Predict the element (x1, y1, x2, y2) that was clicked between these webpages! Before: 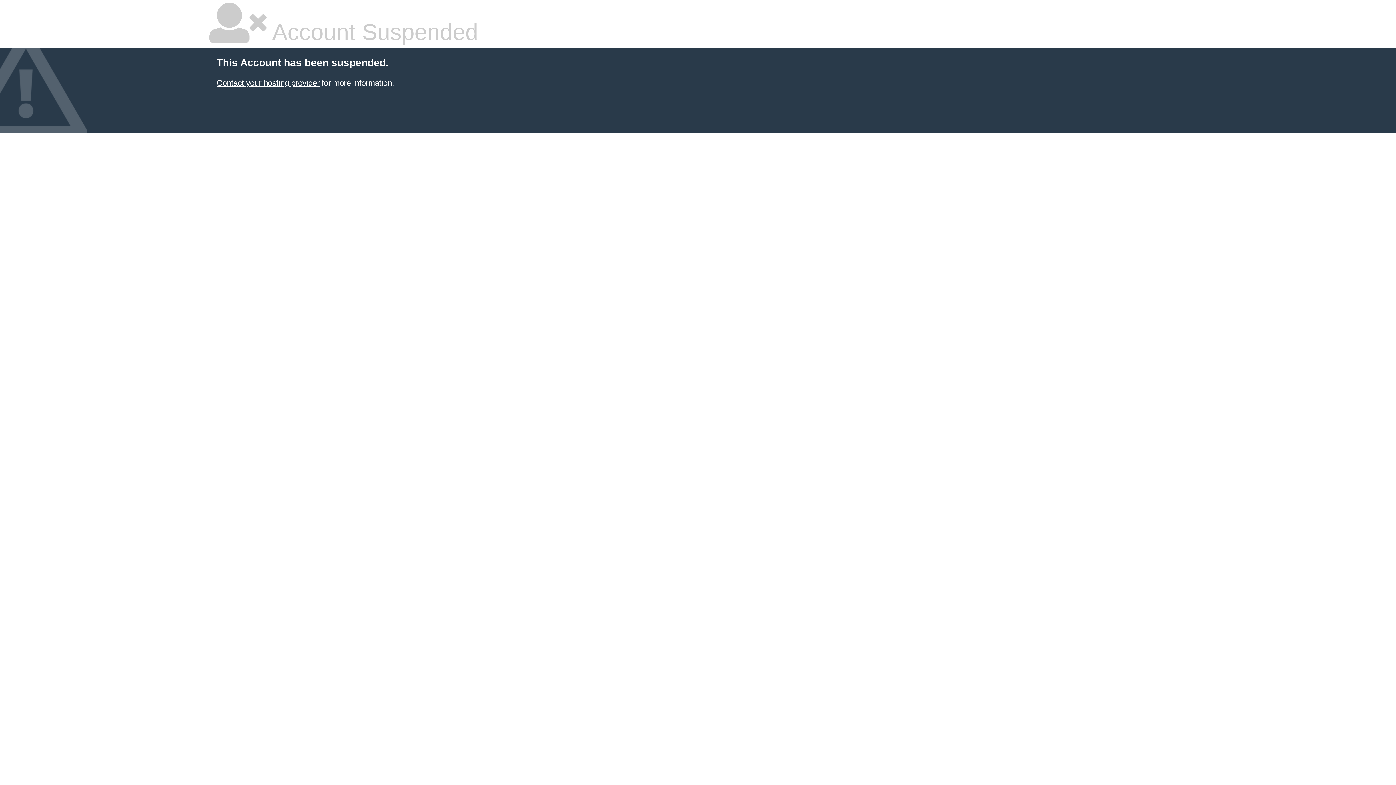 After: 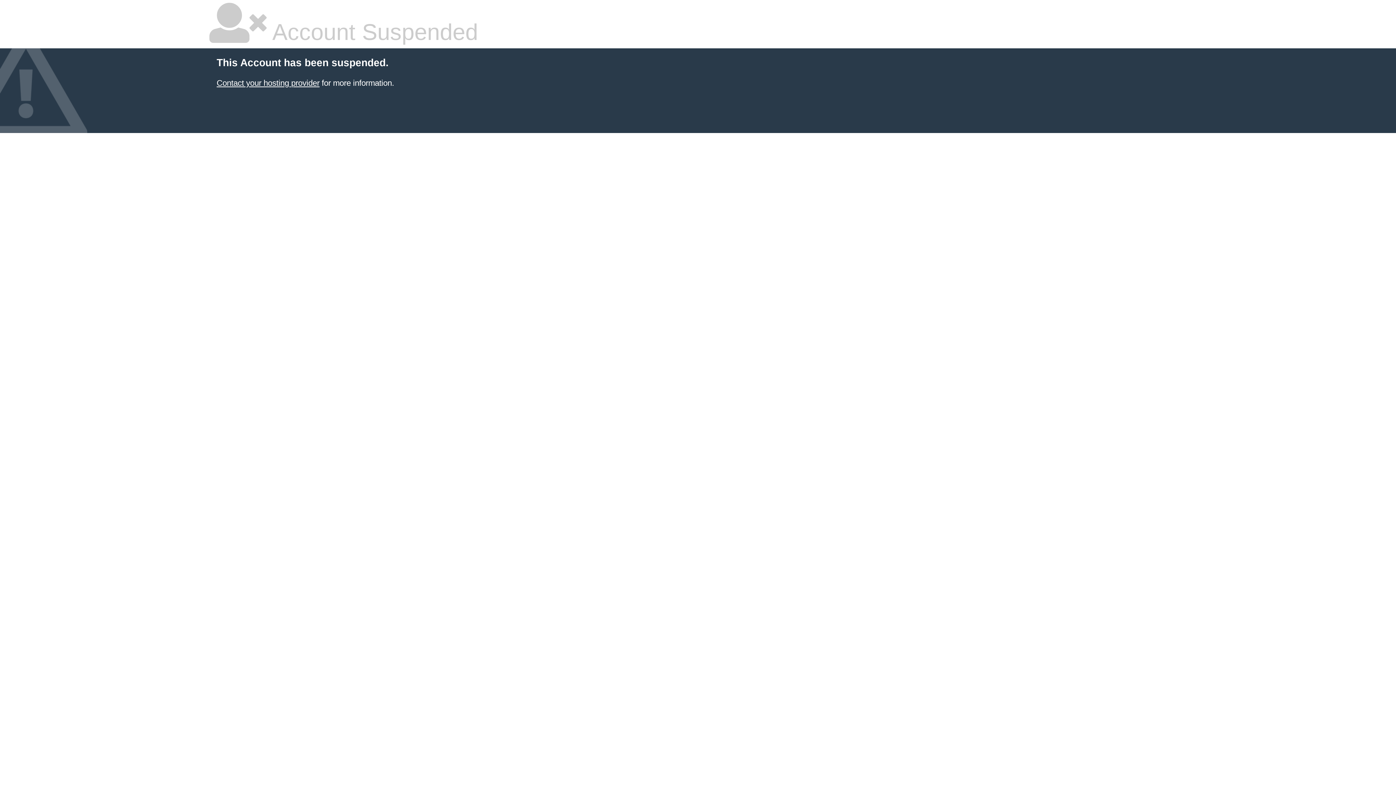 Action: label: Contact your hosting provider bbox: (216, 78, 319, 87)